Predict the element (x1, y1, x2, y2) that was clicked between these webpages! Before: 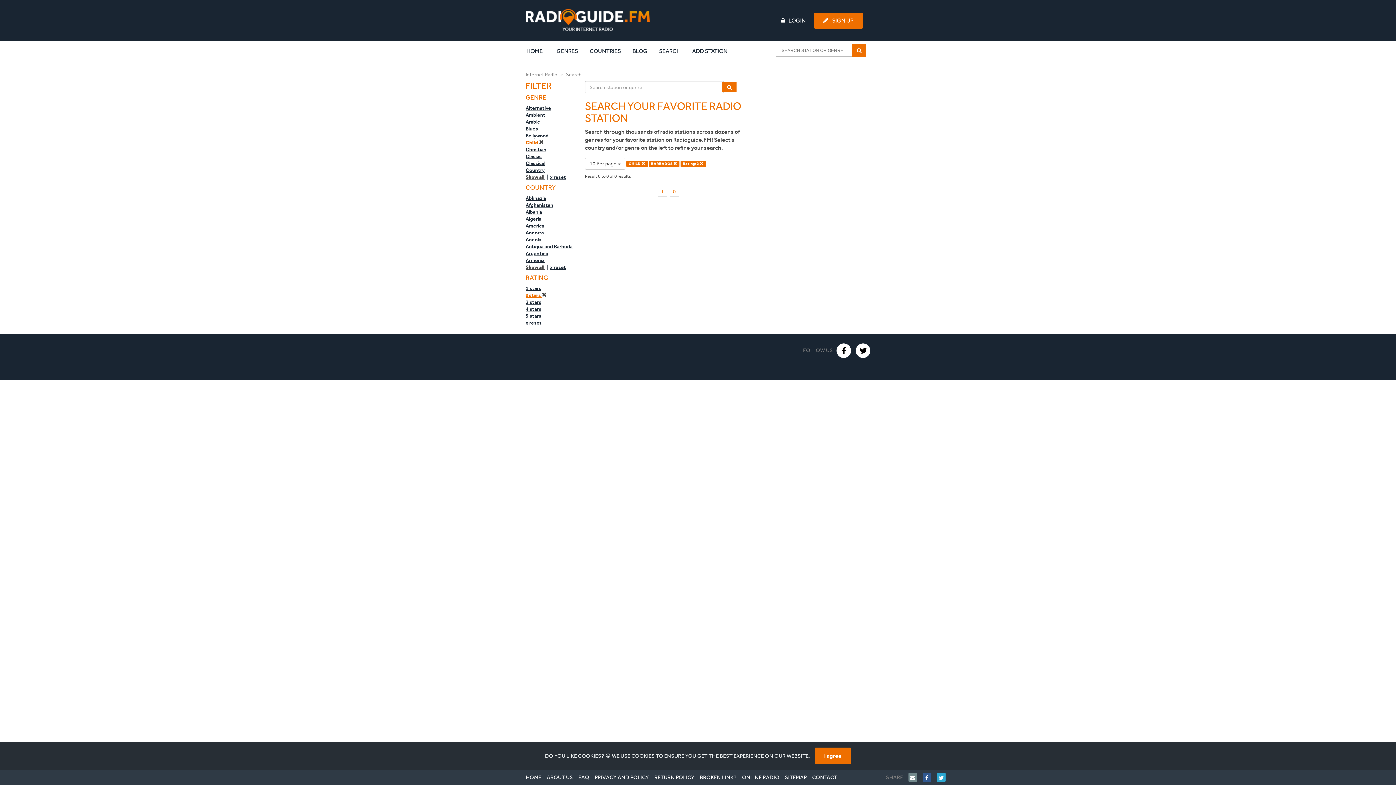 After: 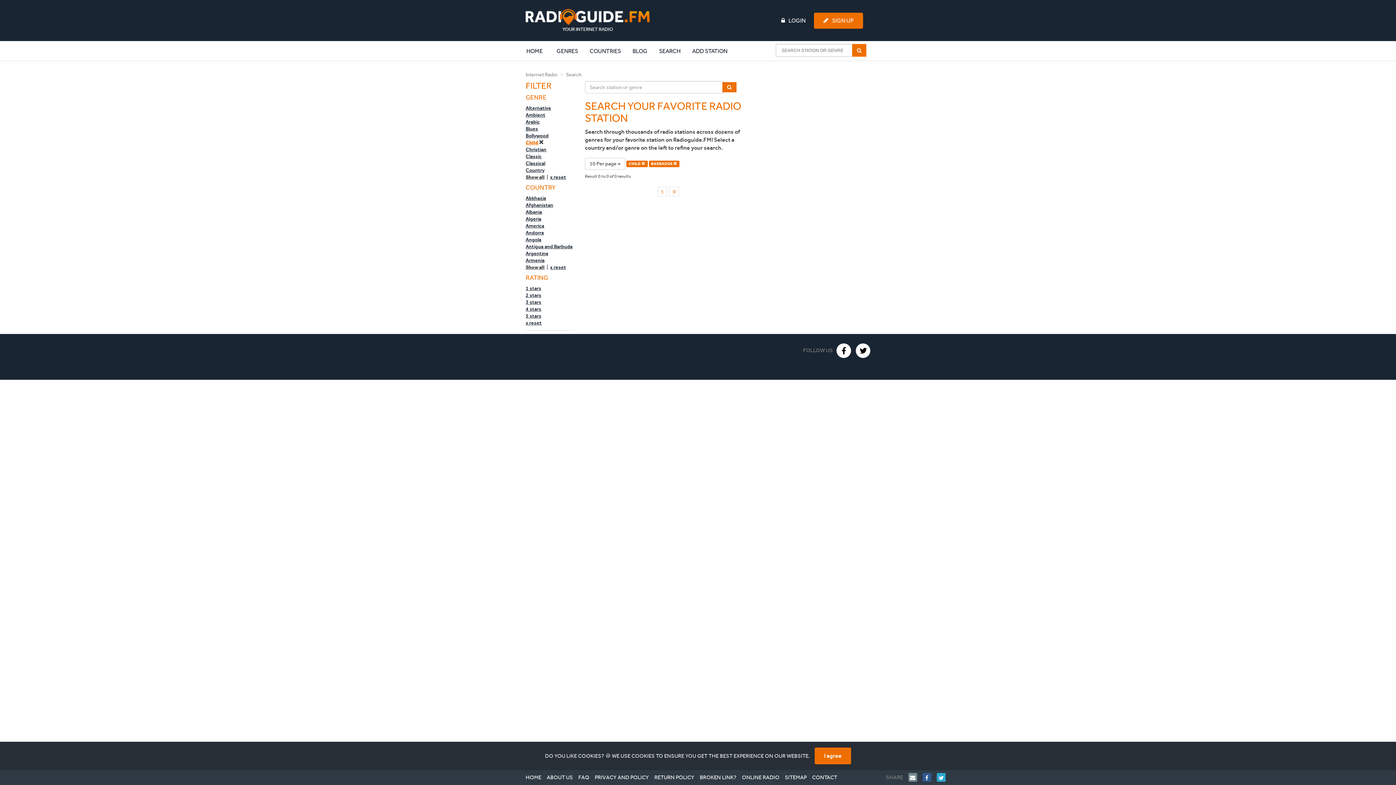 Action: label: Rating: 2  bbox: (680, 160, 706, 167)